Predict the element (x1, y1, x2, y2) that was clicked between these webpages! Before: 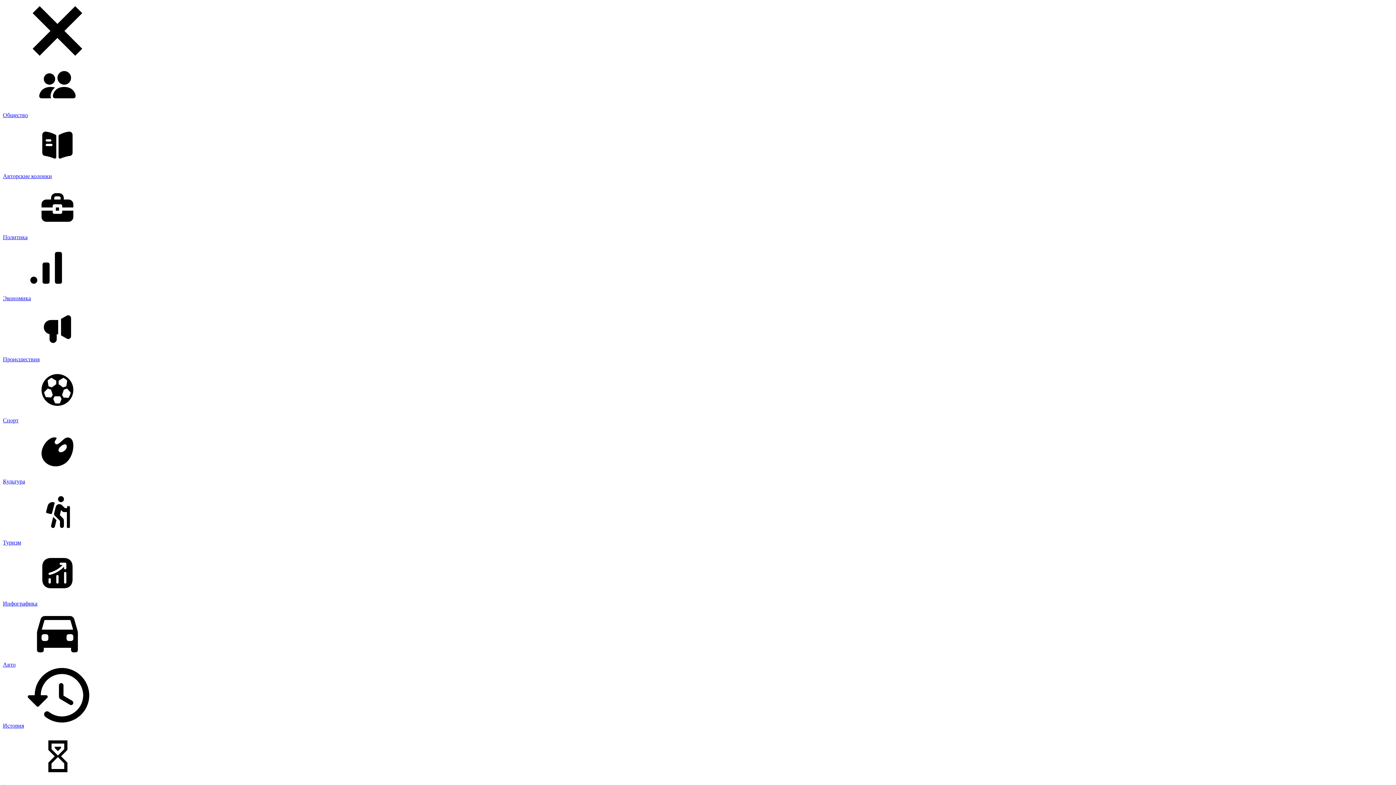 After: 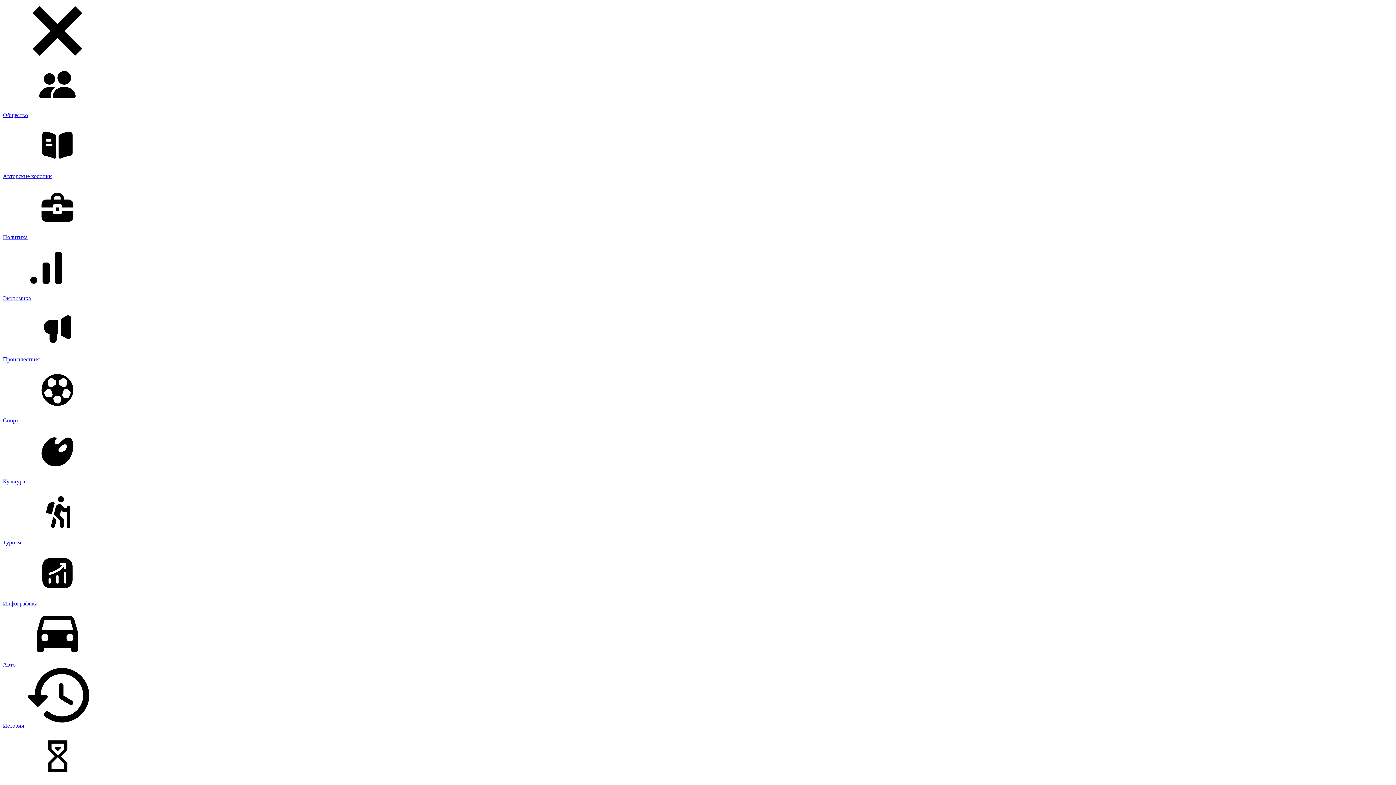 Action: label: Туризм bbox: (2, 485, 1393, 545)